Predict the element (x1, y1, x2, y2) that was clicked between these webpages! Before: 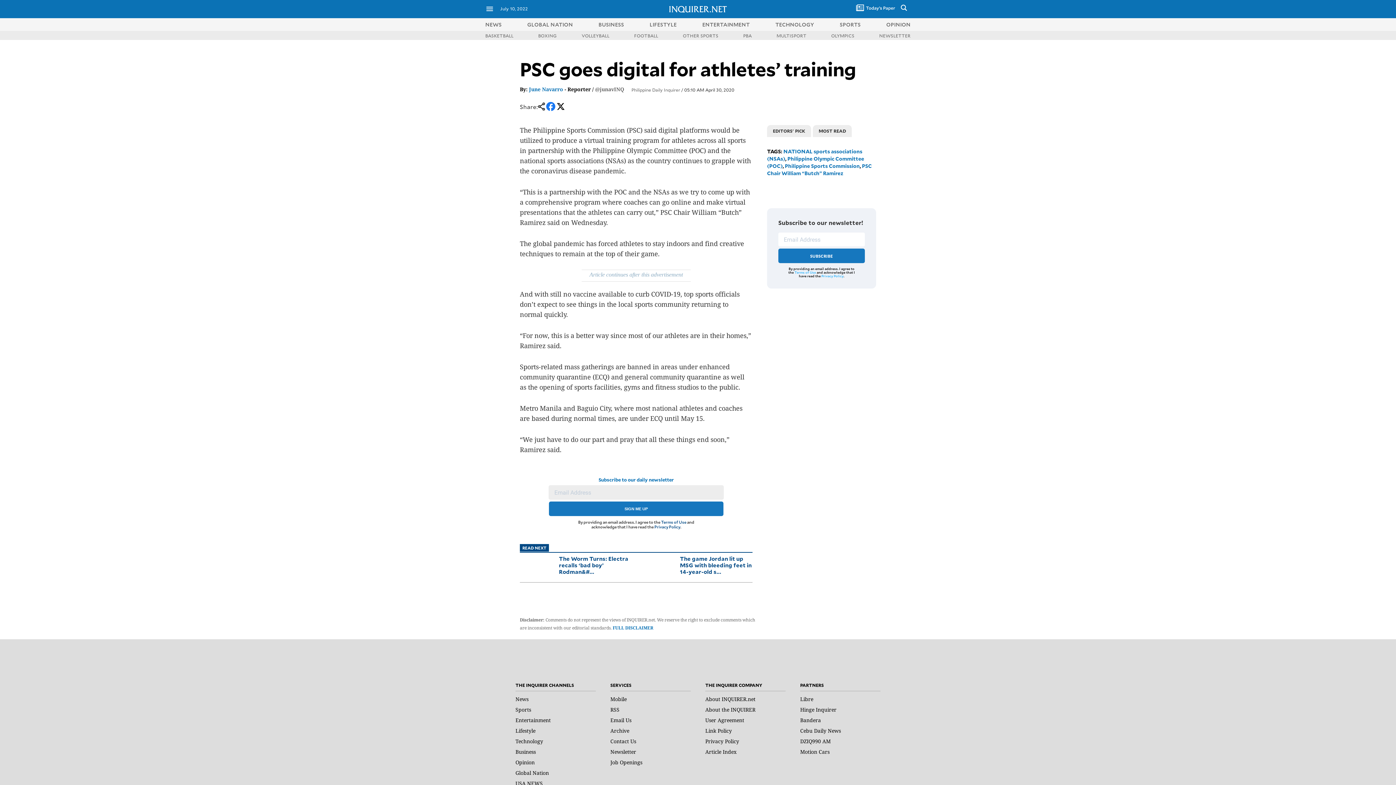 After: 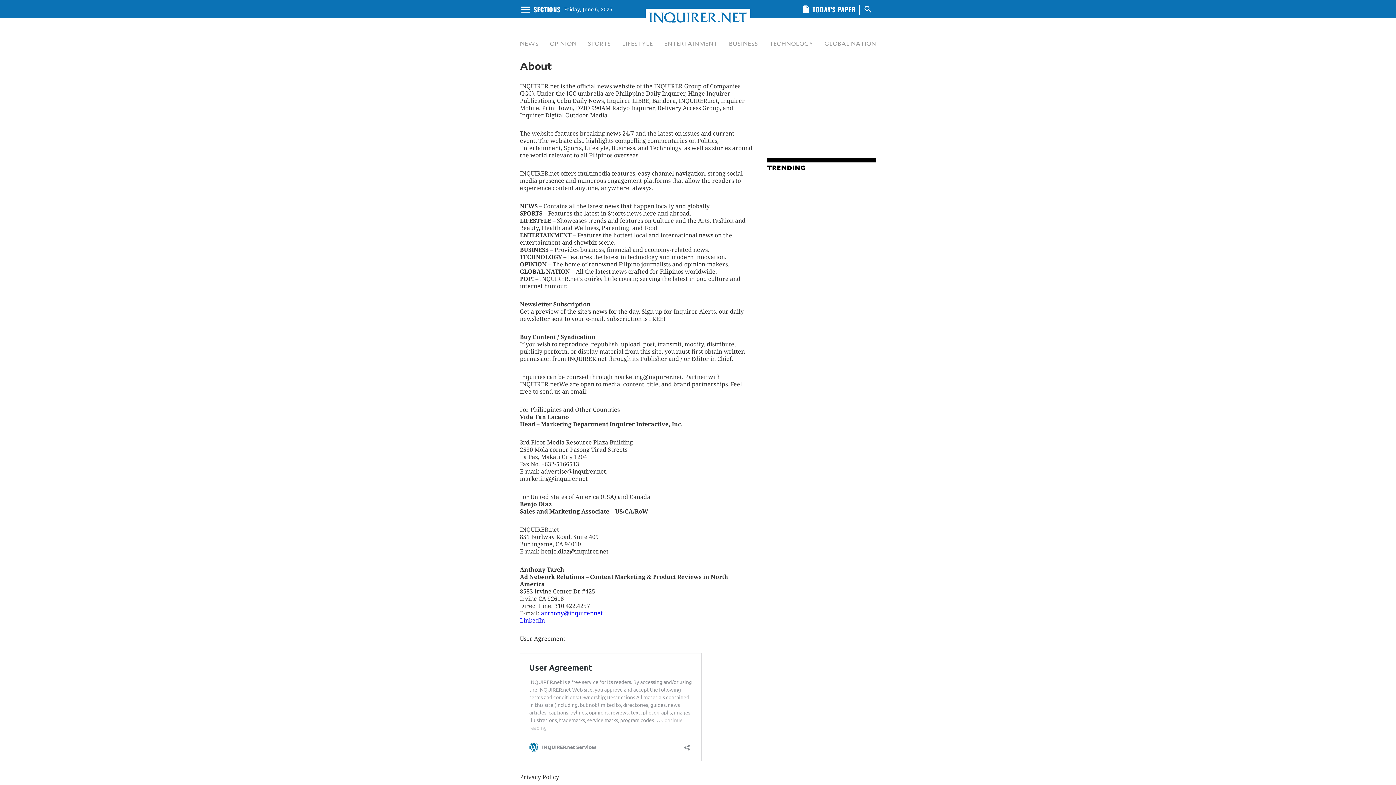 Action: label: About INQUIRER.net bbox: (705, 696, 755, 702)